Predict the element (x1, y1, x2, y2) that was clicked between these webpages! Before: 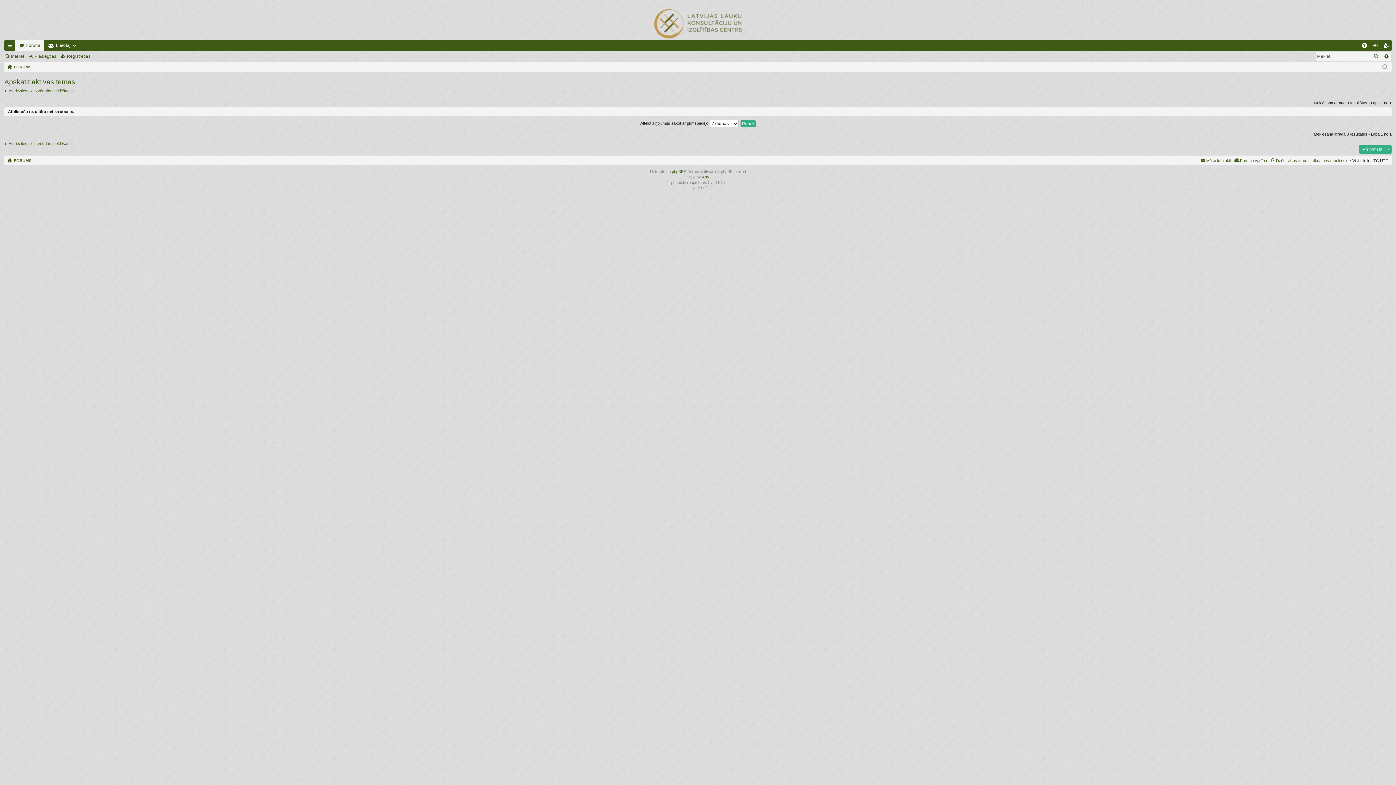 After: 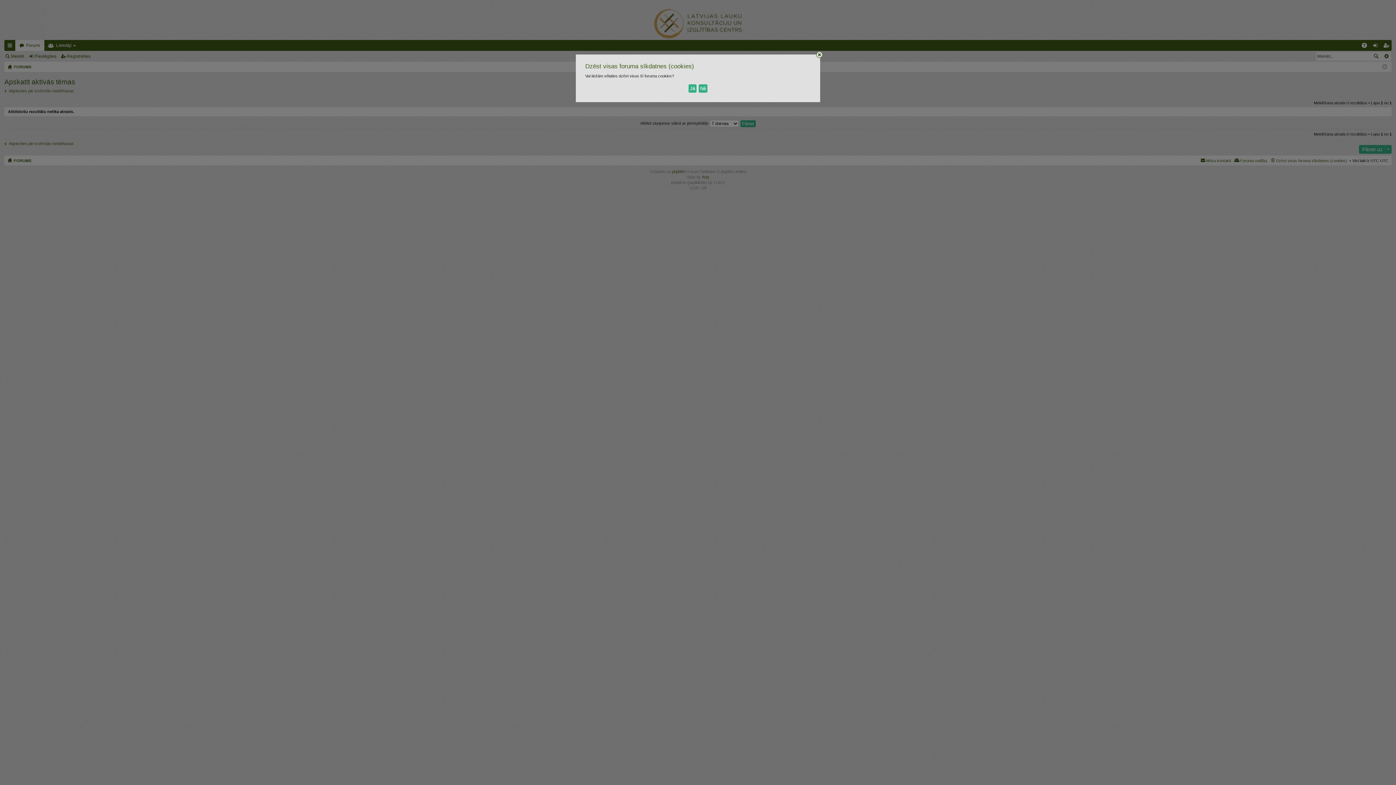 Action: label: Dzēst visas foruma sīkdatnes (cookies) bbox: (1269, 156, 1347, 164)